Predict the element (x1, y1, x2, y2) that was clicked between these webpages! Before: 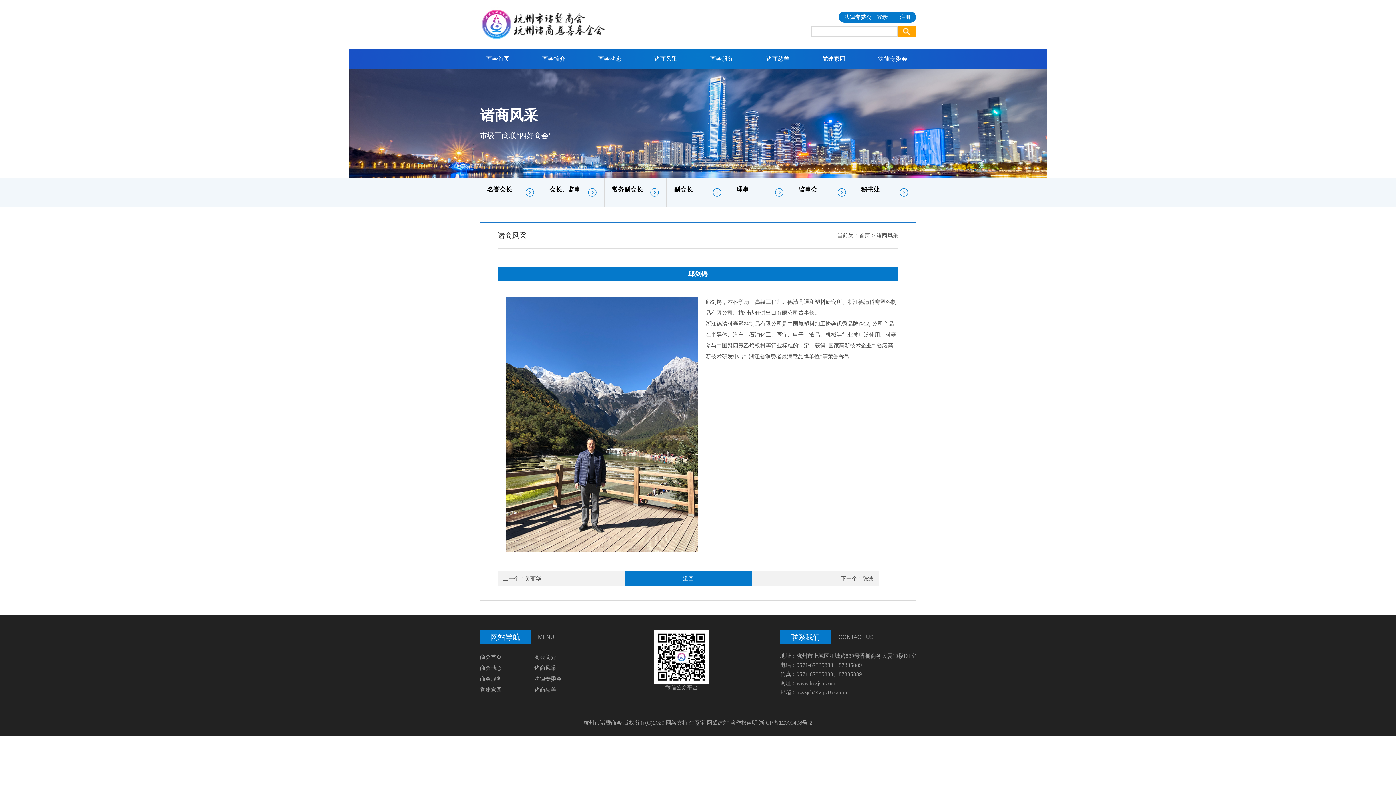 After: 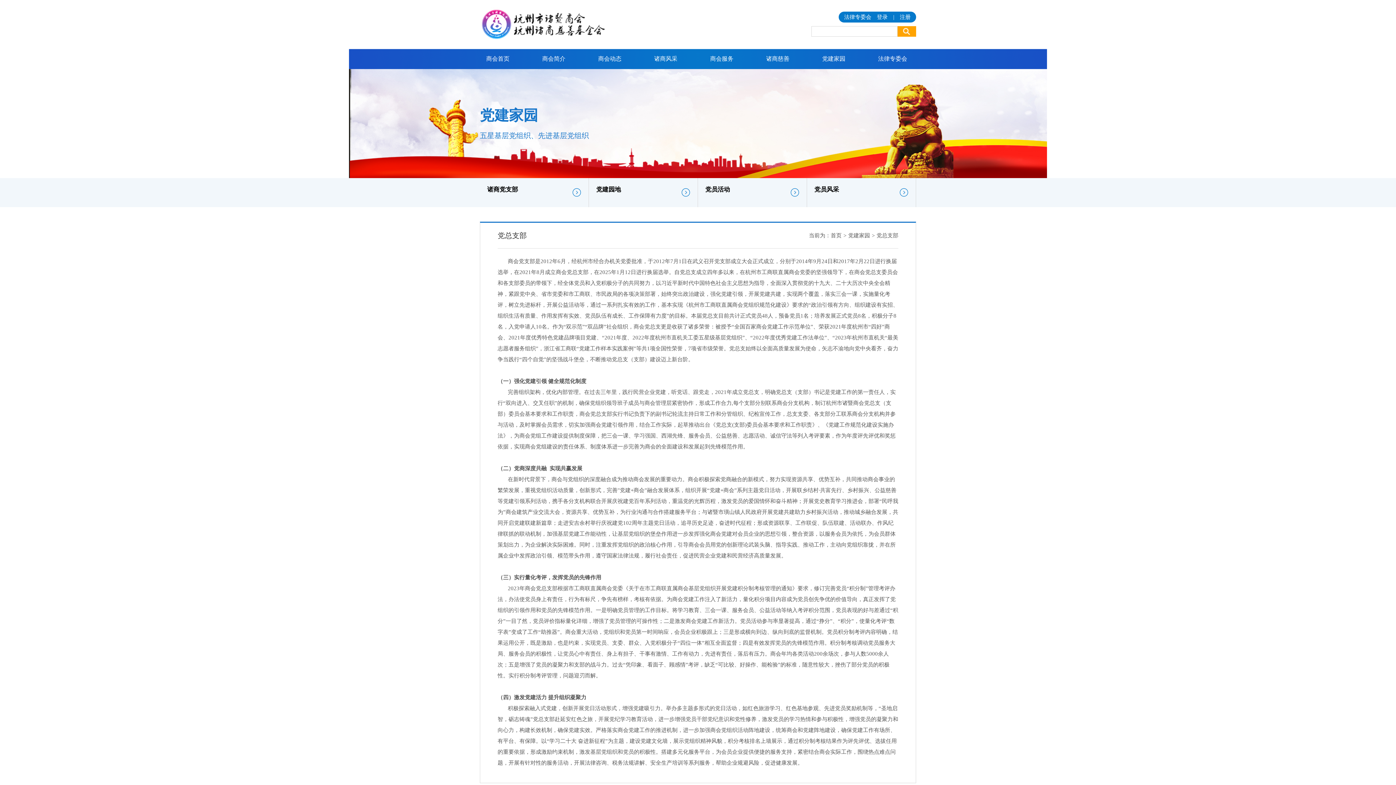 Action: bbox: (806, 48, 862, 69) label: 党建家园